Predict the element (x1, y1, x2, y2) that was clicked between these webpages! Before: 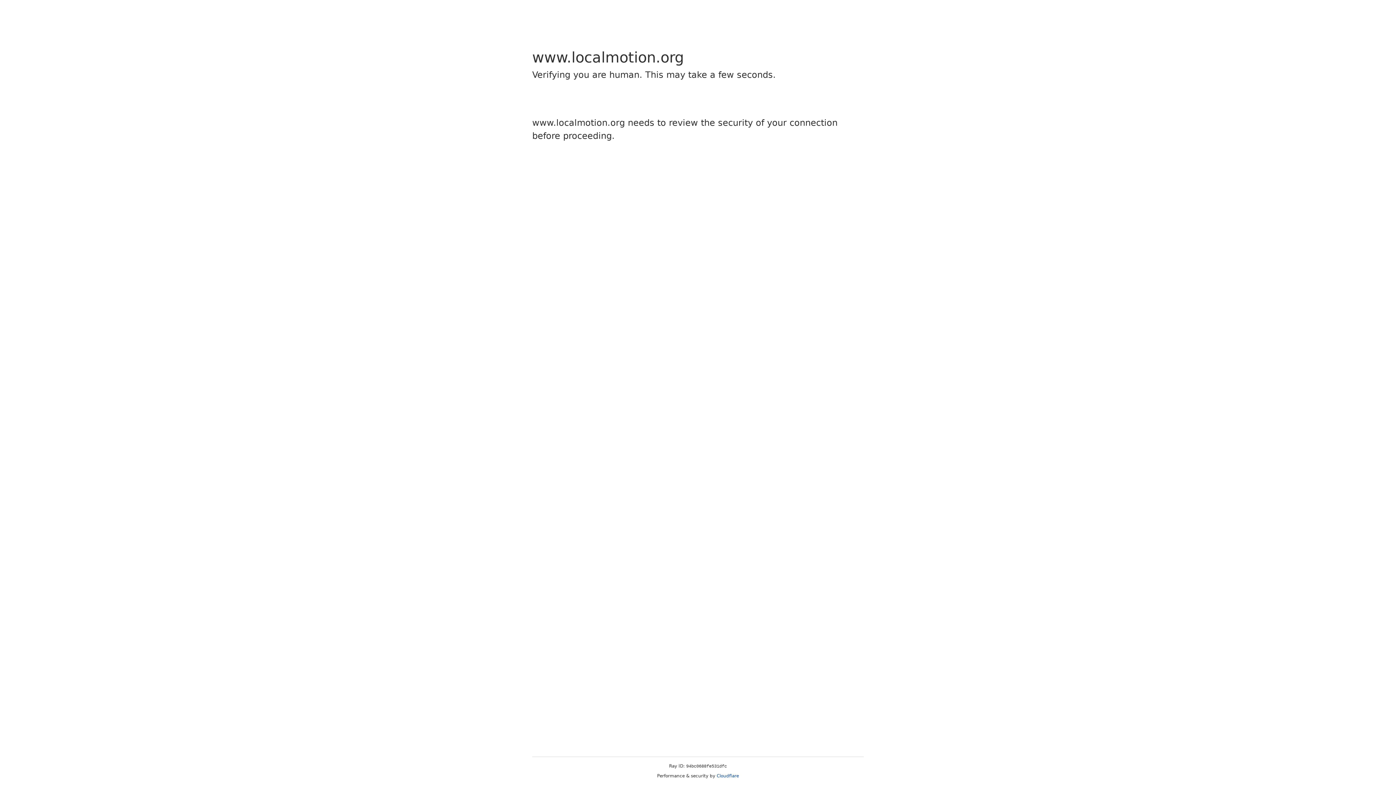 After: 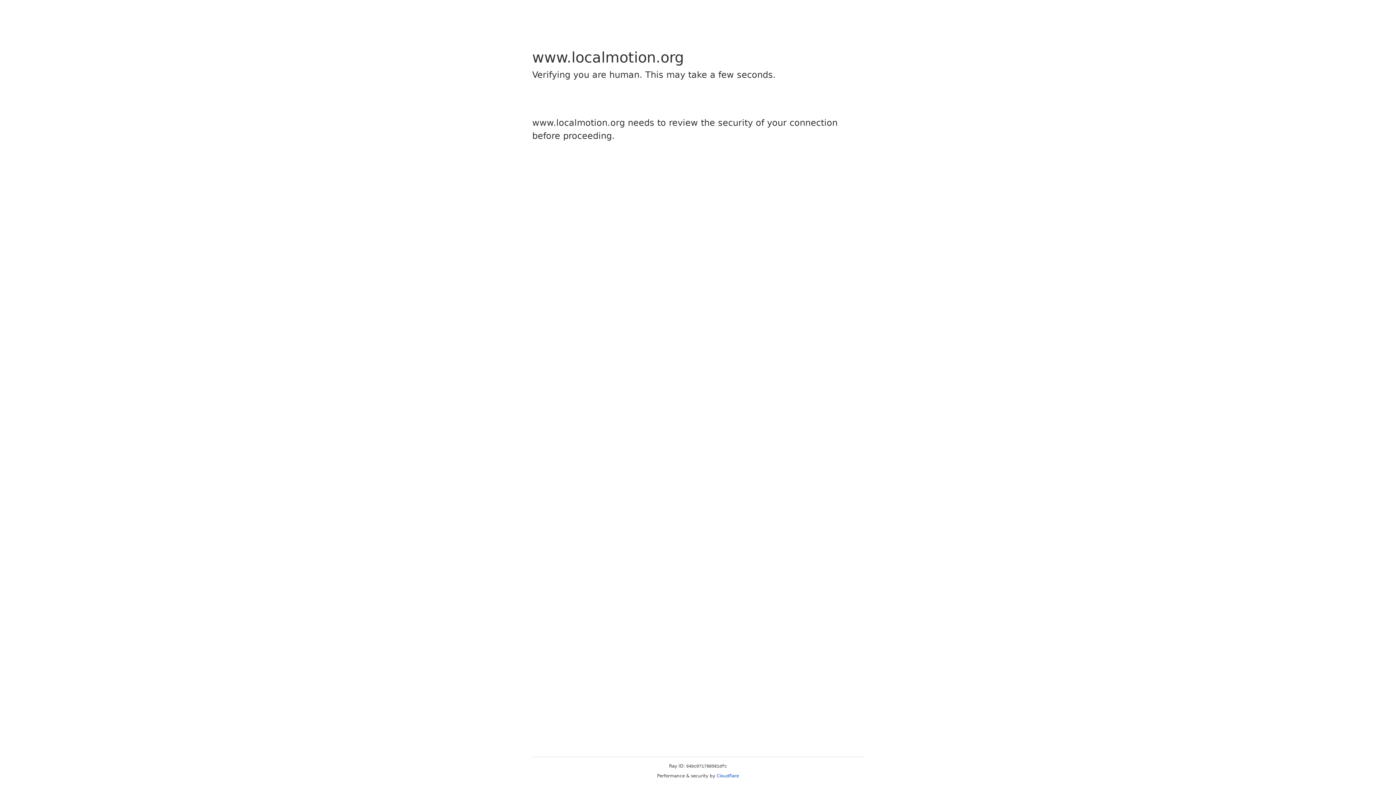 Action: bbox: (716, 773, 739, 778) label: Cloudflare